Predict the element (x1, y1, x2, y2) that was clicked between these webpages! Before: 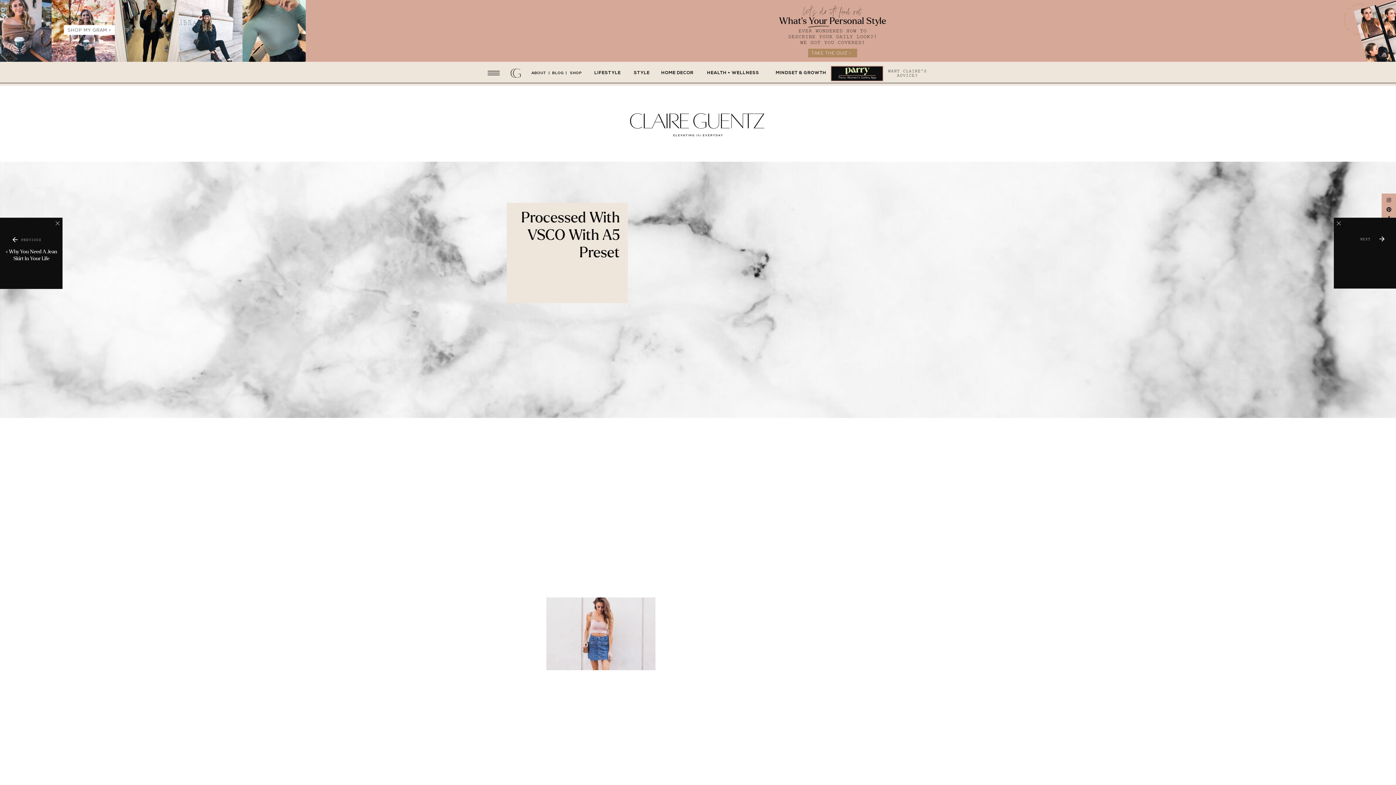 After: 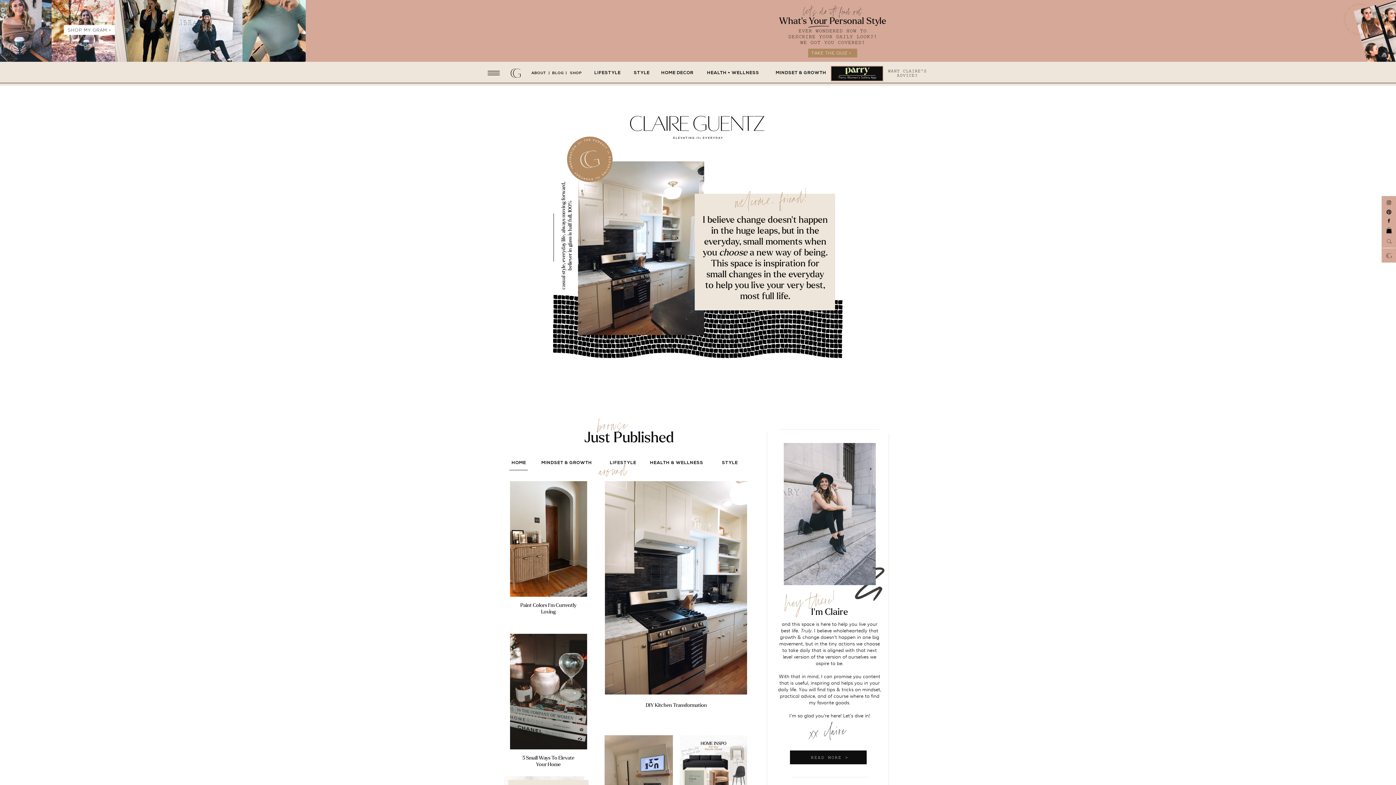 Action: bbox: (510, 68, 521, 78)